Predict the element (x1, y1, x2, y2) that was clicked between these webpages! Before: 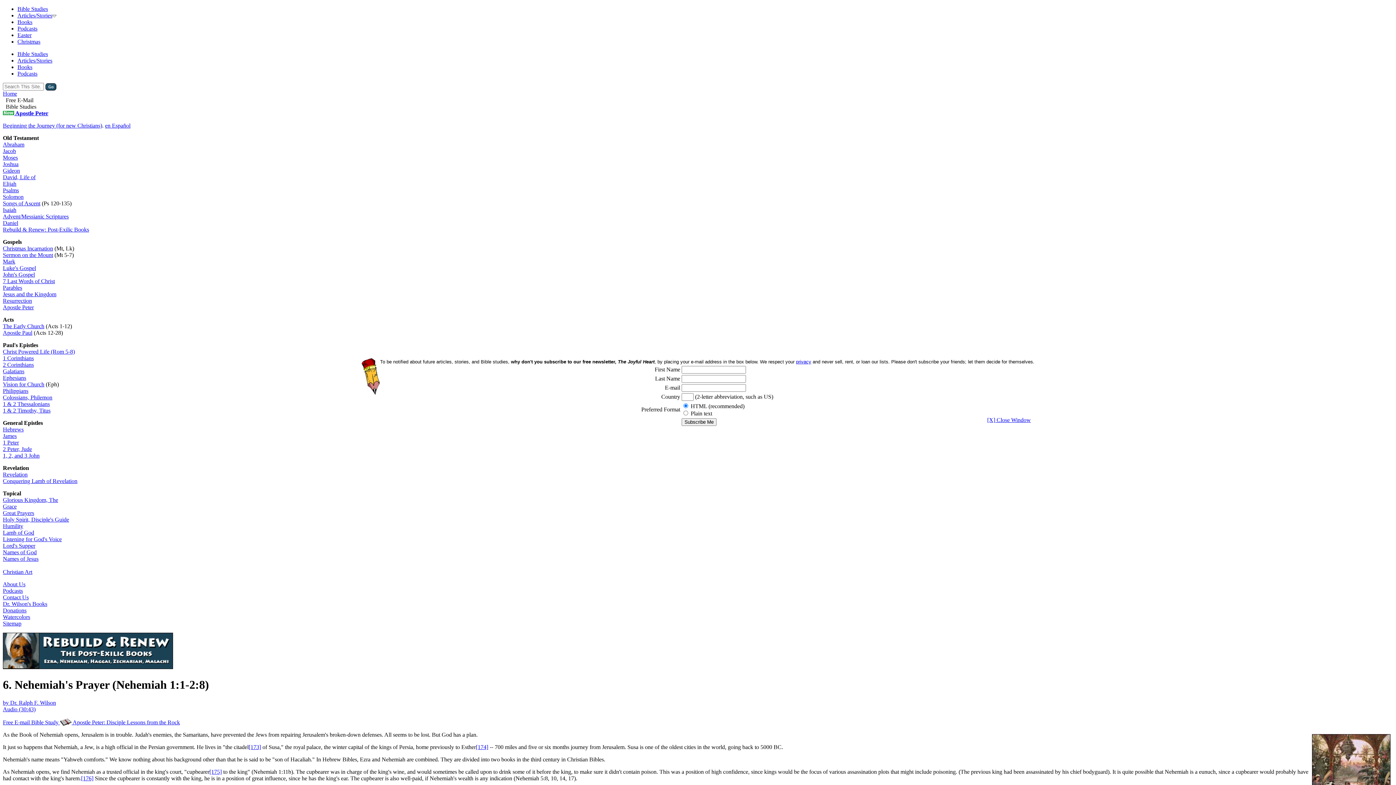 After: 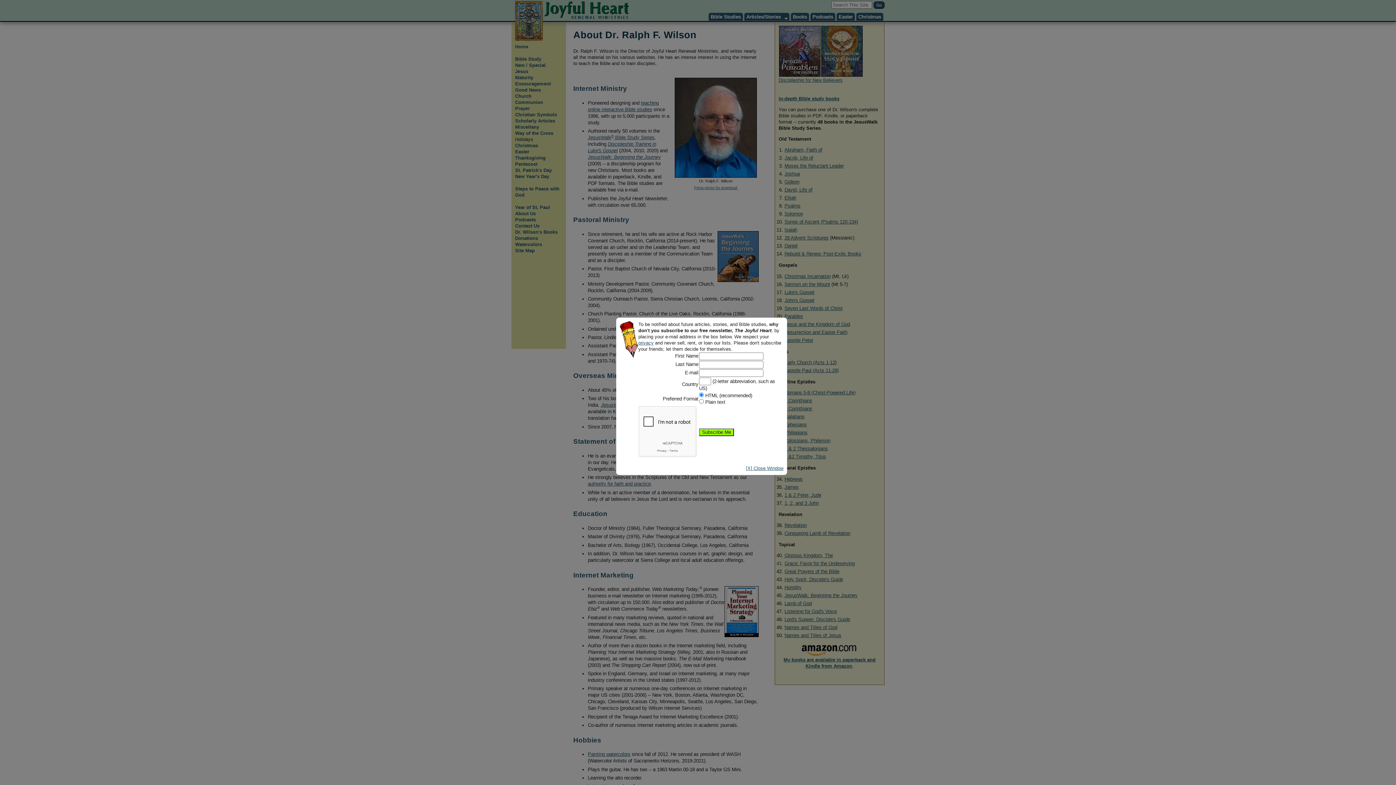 Action: label: About Us bbox: (2, 581, 25, 587)